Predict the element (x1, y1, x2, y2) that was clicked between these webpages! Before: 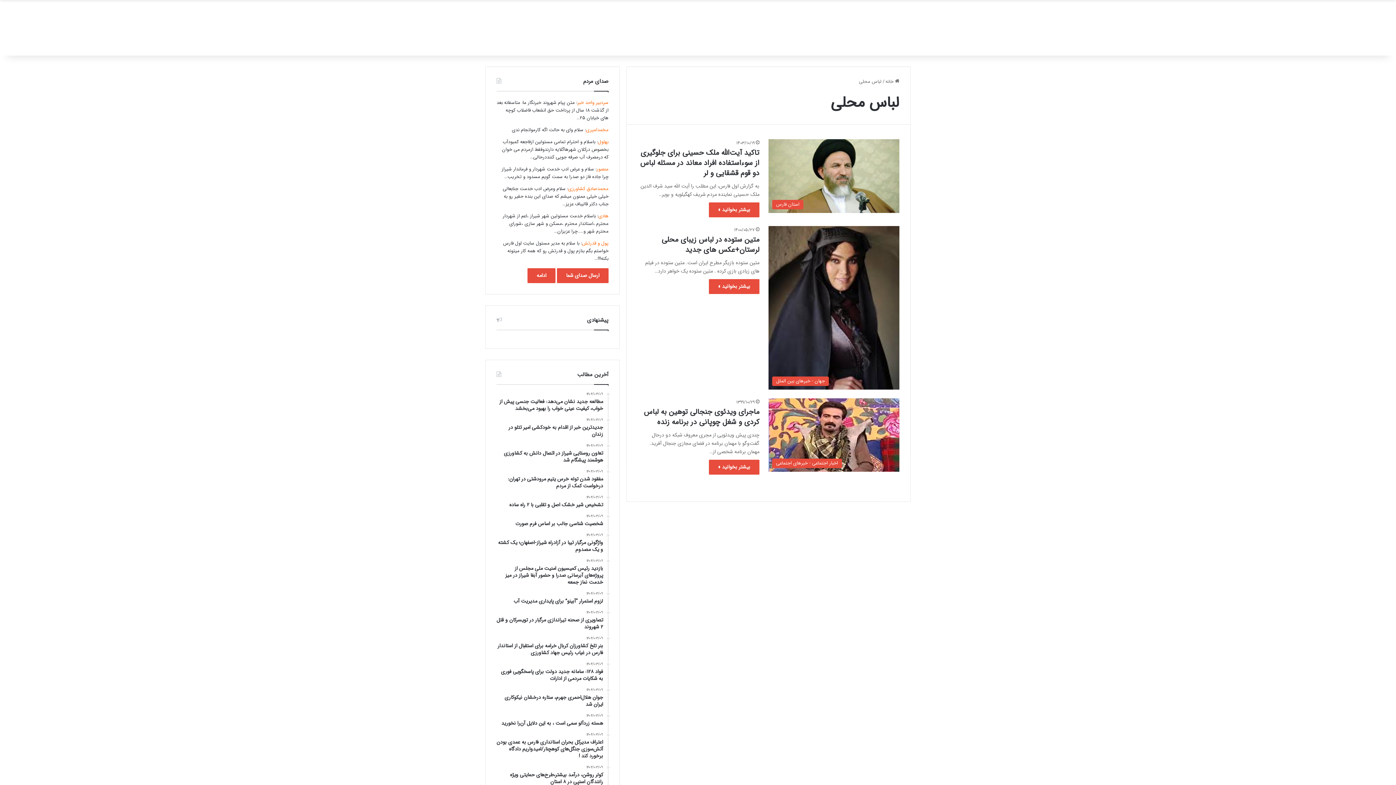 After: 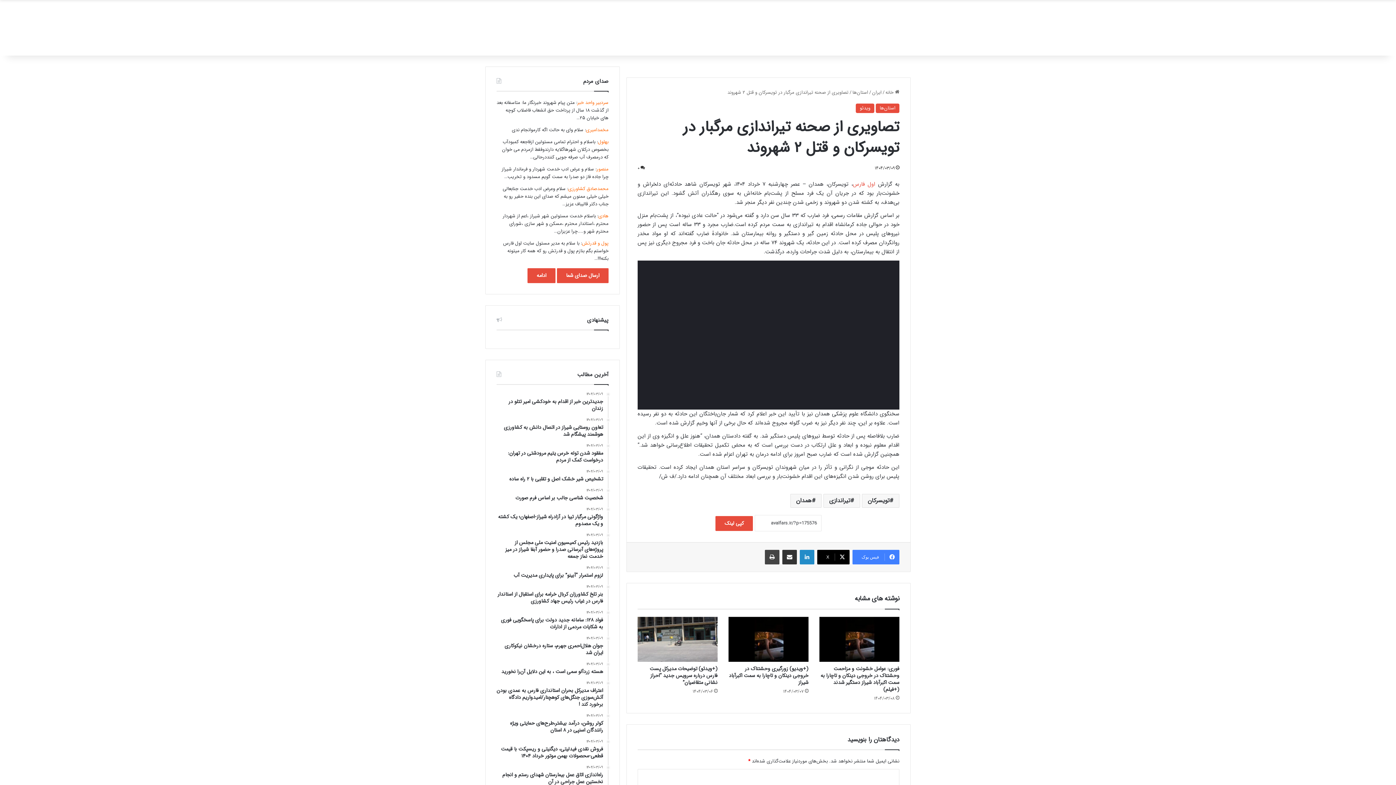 Action: label: ۱۴۰۴/۰۳/۰۹
تصاویری از صحنه تیراندازی مرگبار در تویسرکان و قتل ۲ شهروند bbox: (496, 610, 603, 630)